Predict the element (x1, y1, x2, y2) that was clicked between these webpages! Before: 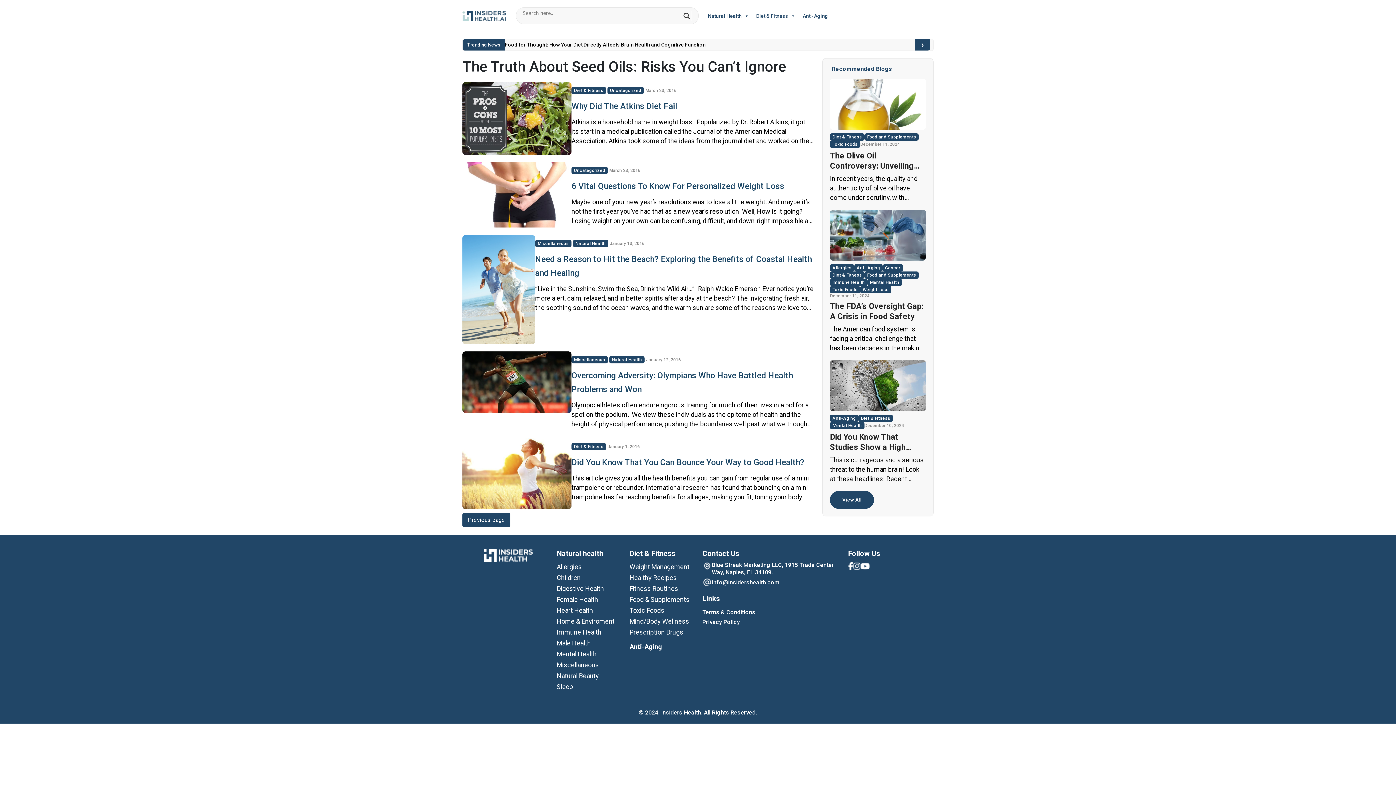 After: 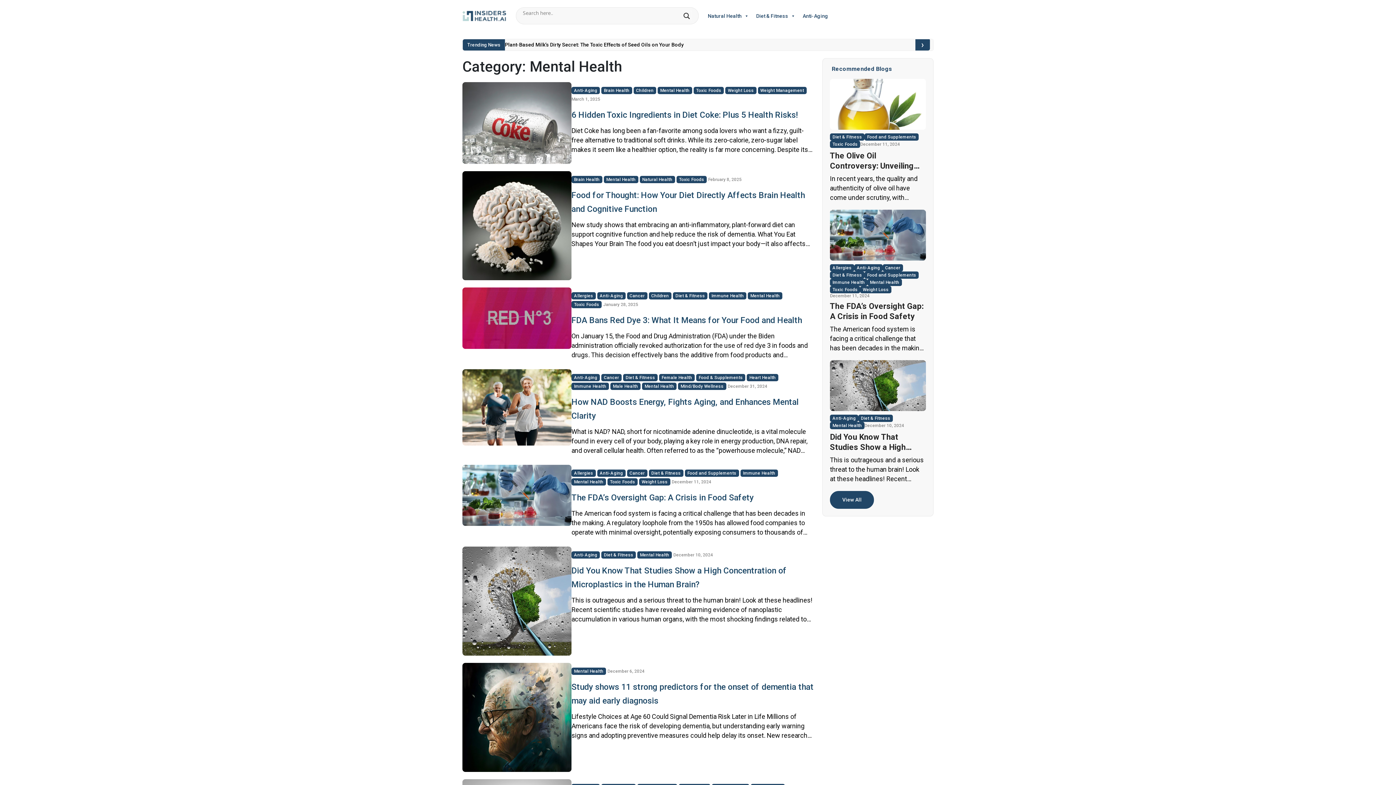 Action: label: Mental Health bbox: (867, 278, 902, 286)